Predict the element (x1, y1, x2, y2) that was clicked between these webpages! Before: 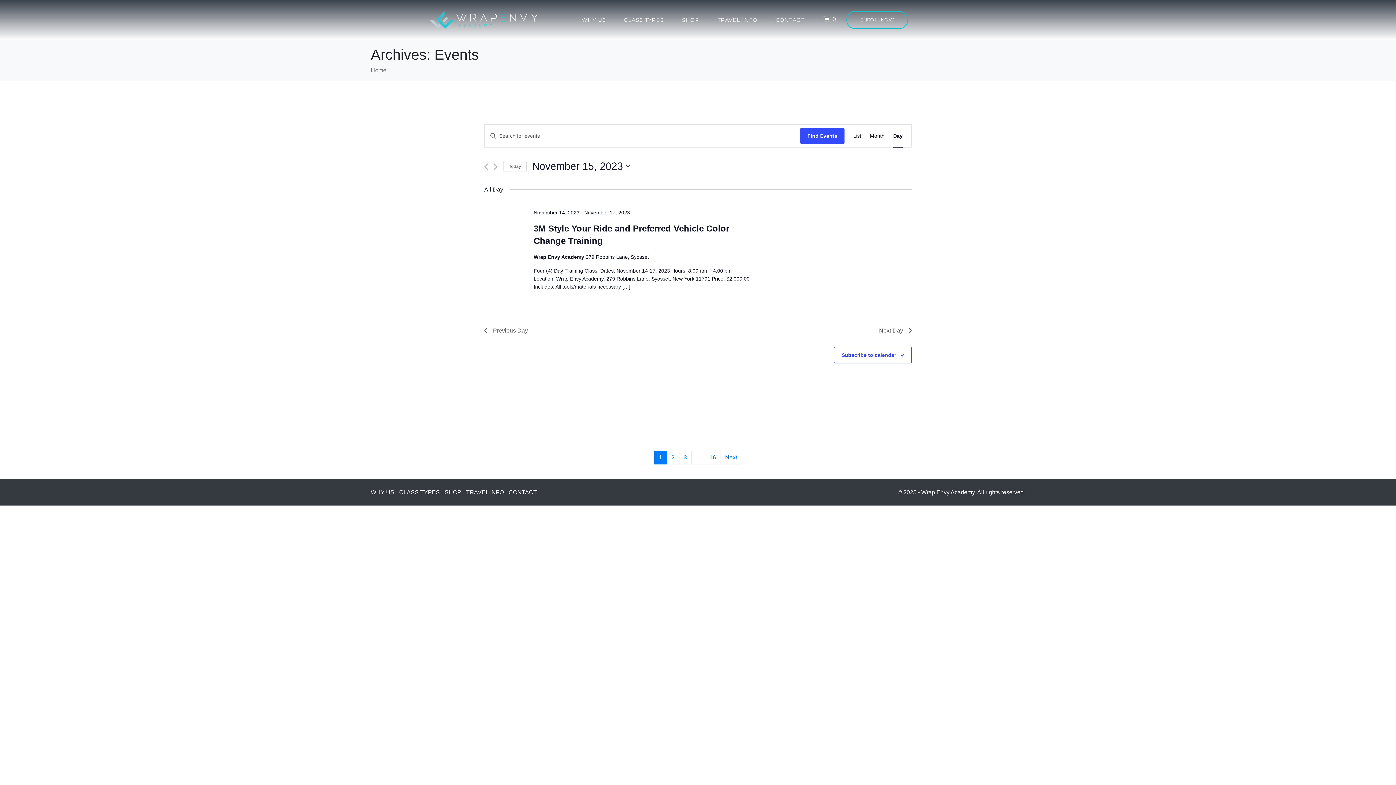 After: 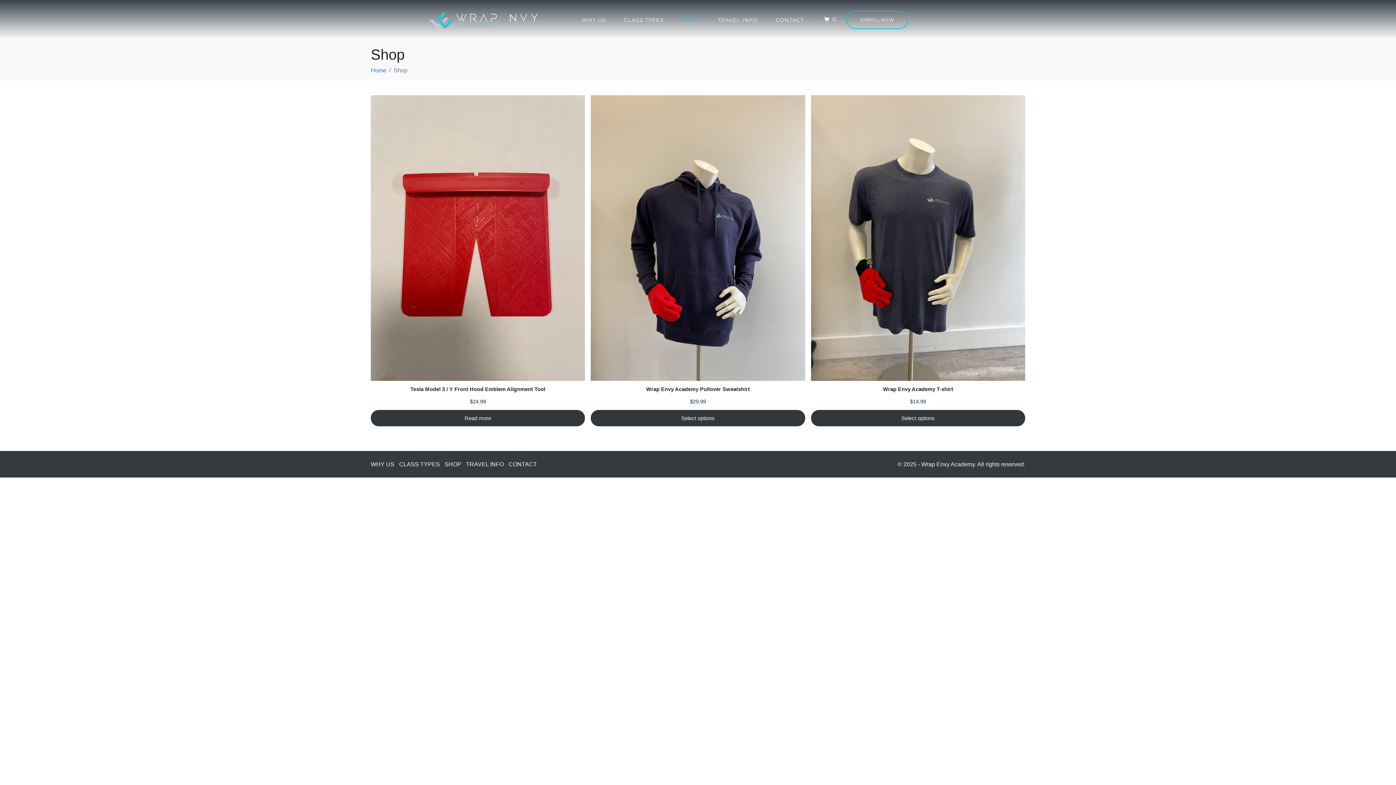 Action: bbox: (680, 3, 701, 36) label: SHOP